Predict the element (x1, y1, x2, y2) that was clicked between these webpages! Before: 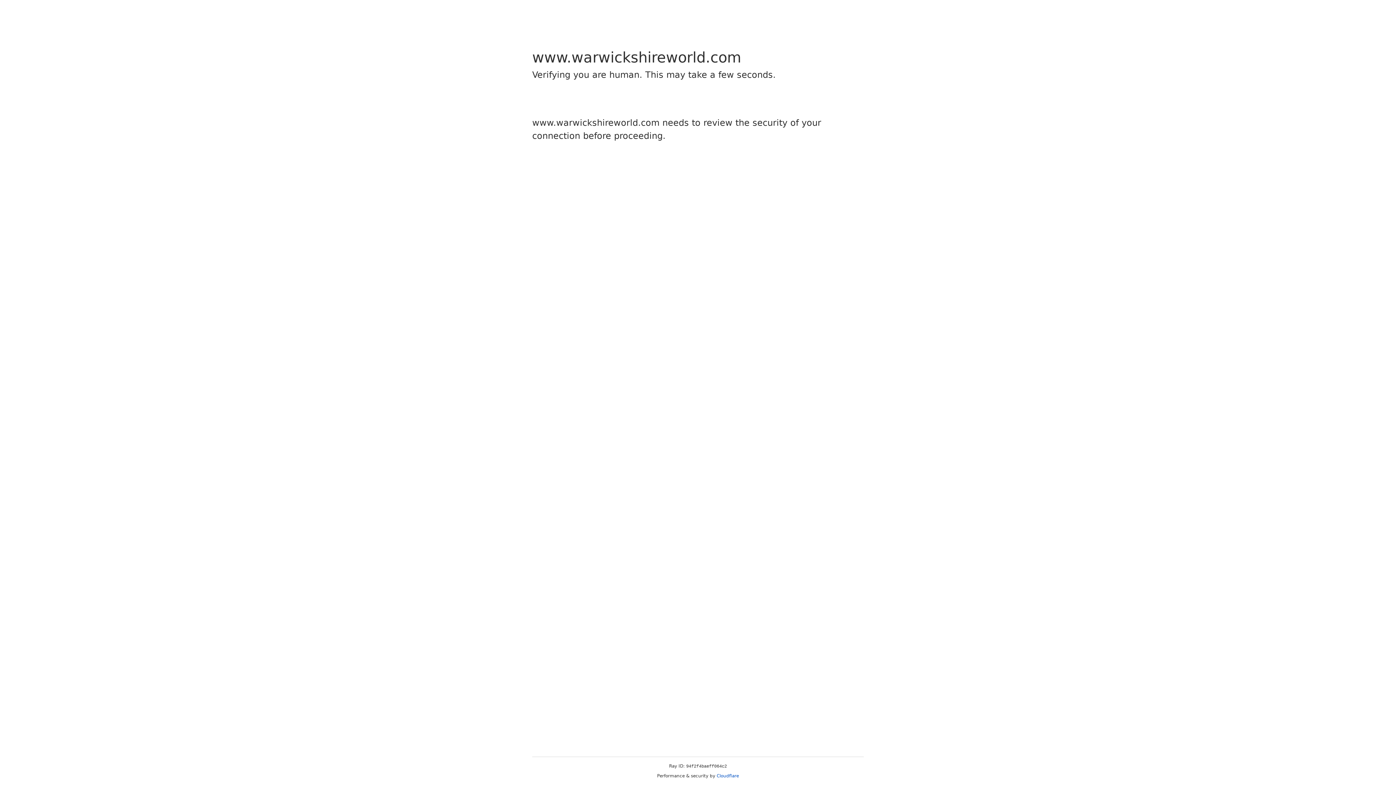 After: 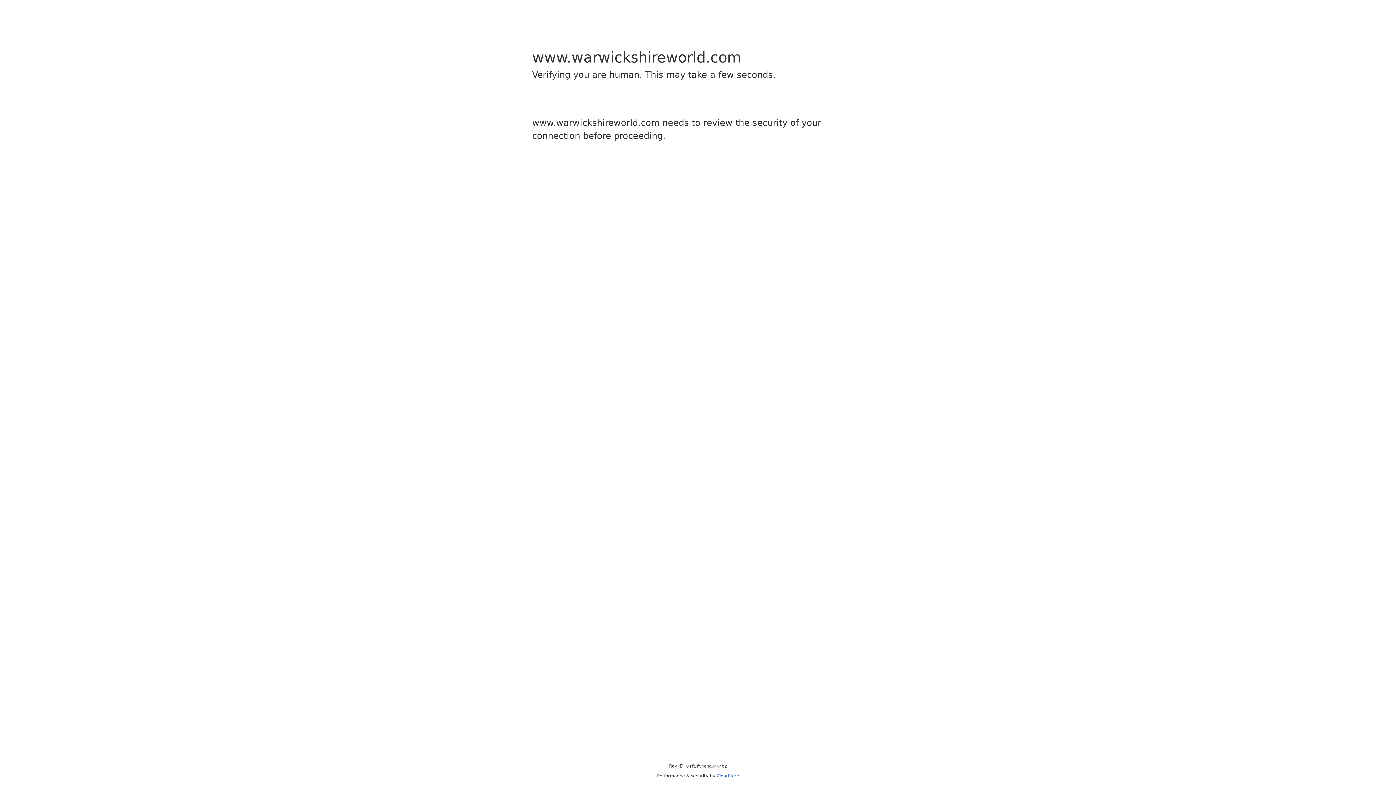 Action: bbox: (716, 773, 739, 778) label: Cloudflare